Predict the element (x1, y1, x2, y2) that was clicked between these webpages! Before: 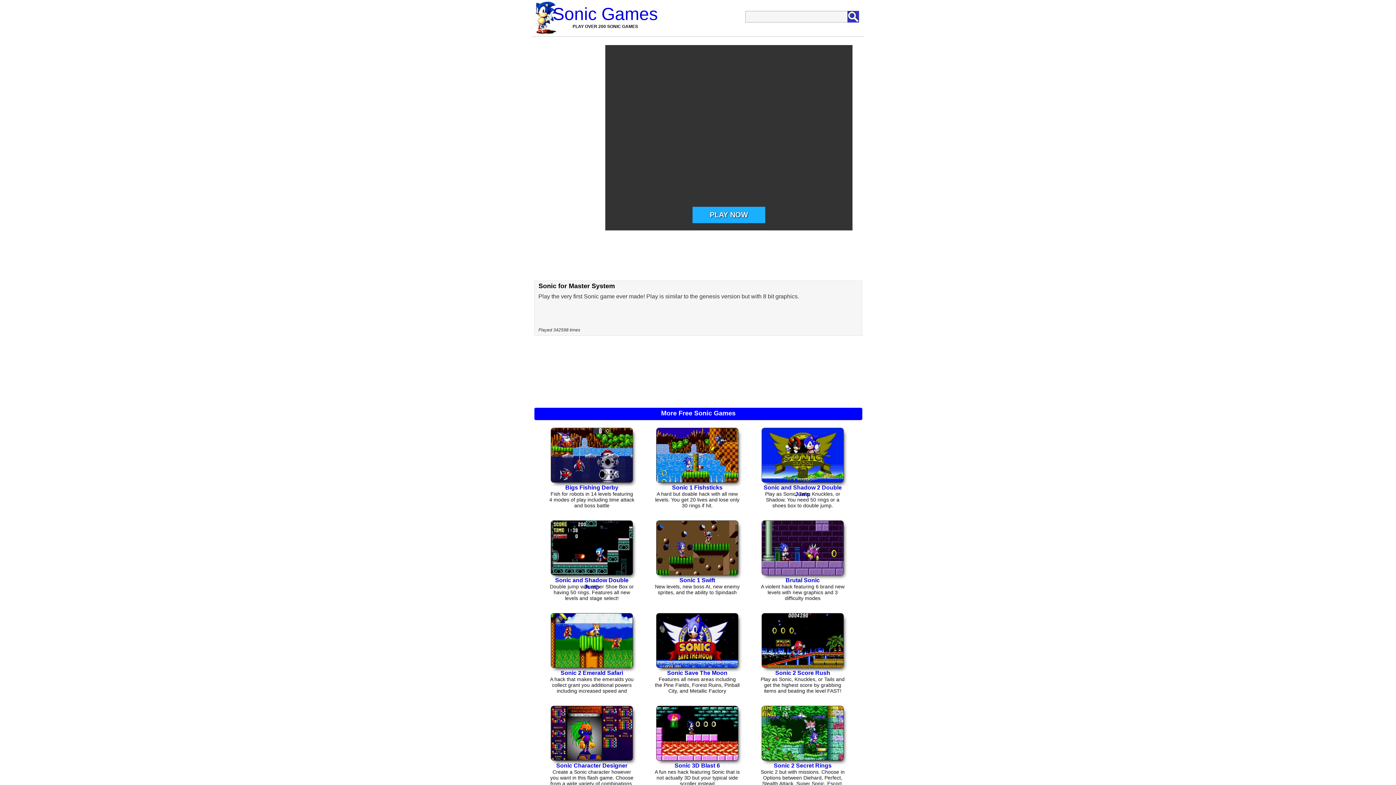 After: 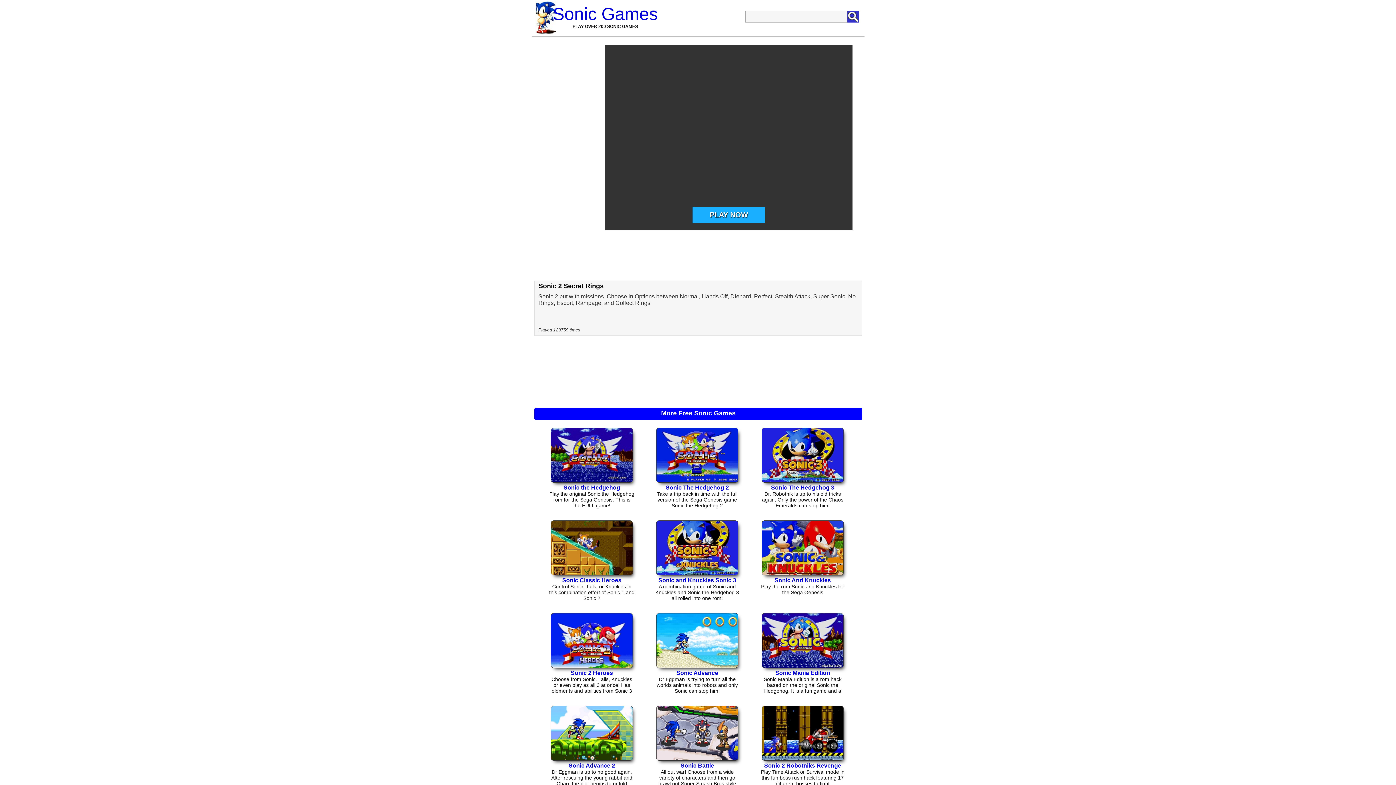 Action: label: Sonic 2 Secret Rings bbox: (774, 762, 831, 769)